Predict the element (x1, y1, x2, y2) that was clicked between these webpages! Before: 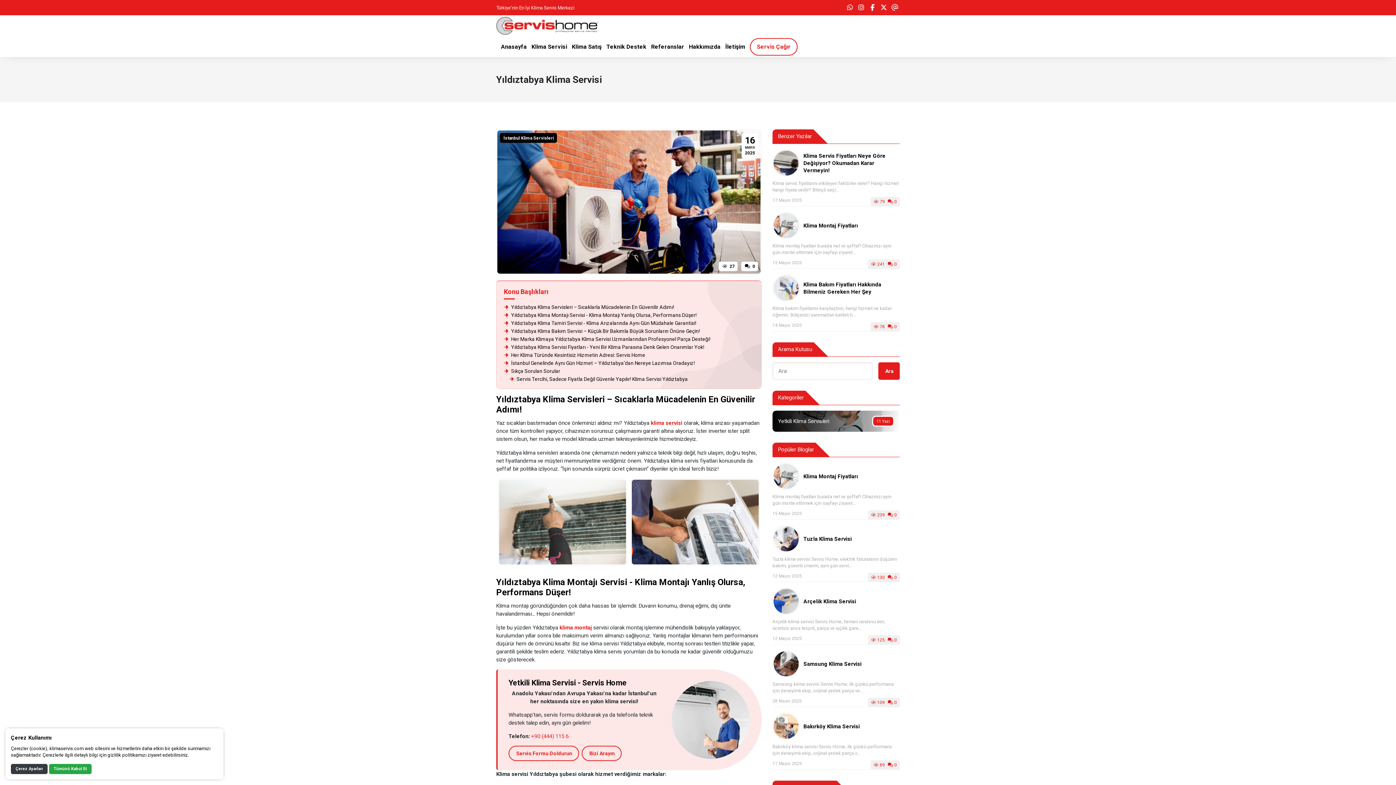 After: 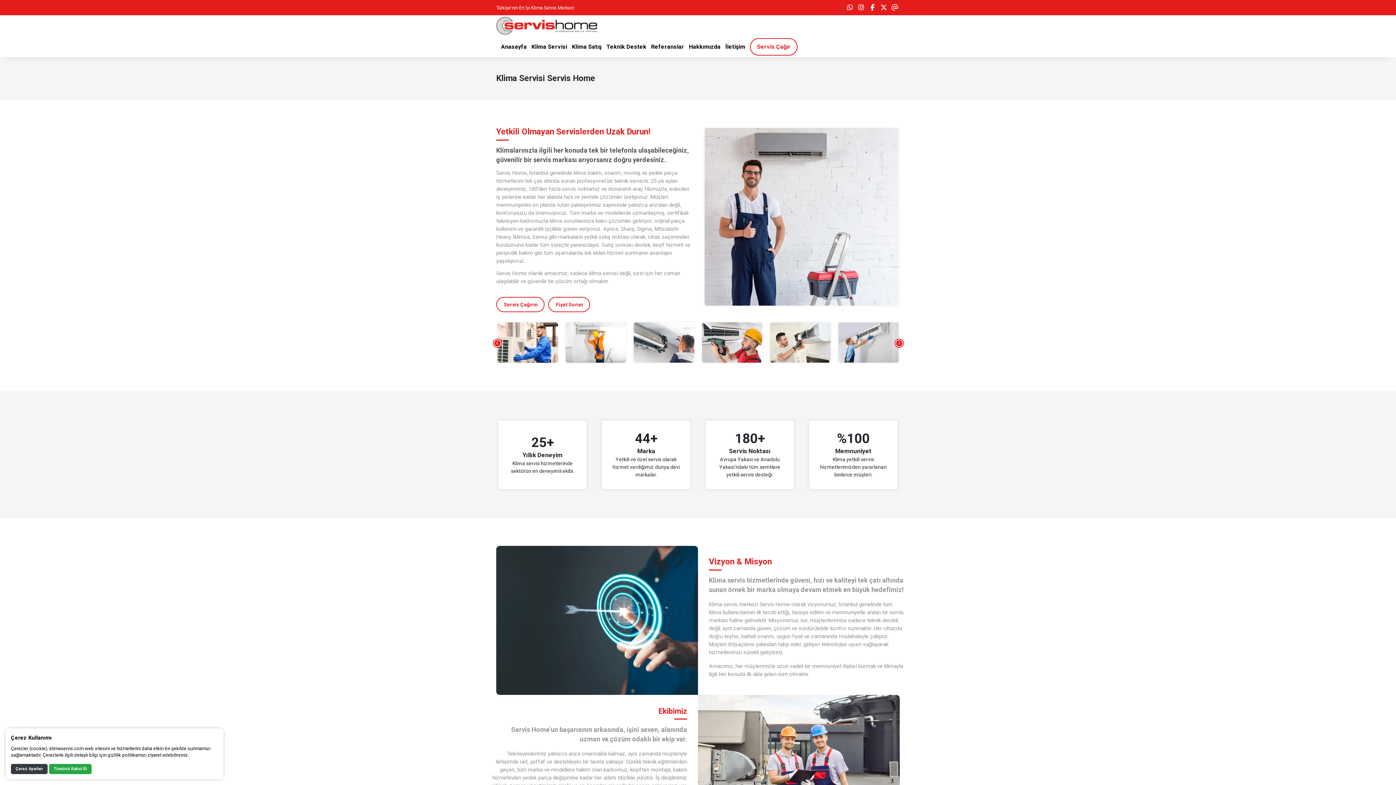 Action: label: Hakkımızda bbox: (689, 42, 720, 51)